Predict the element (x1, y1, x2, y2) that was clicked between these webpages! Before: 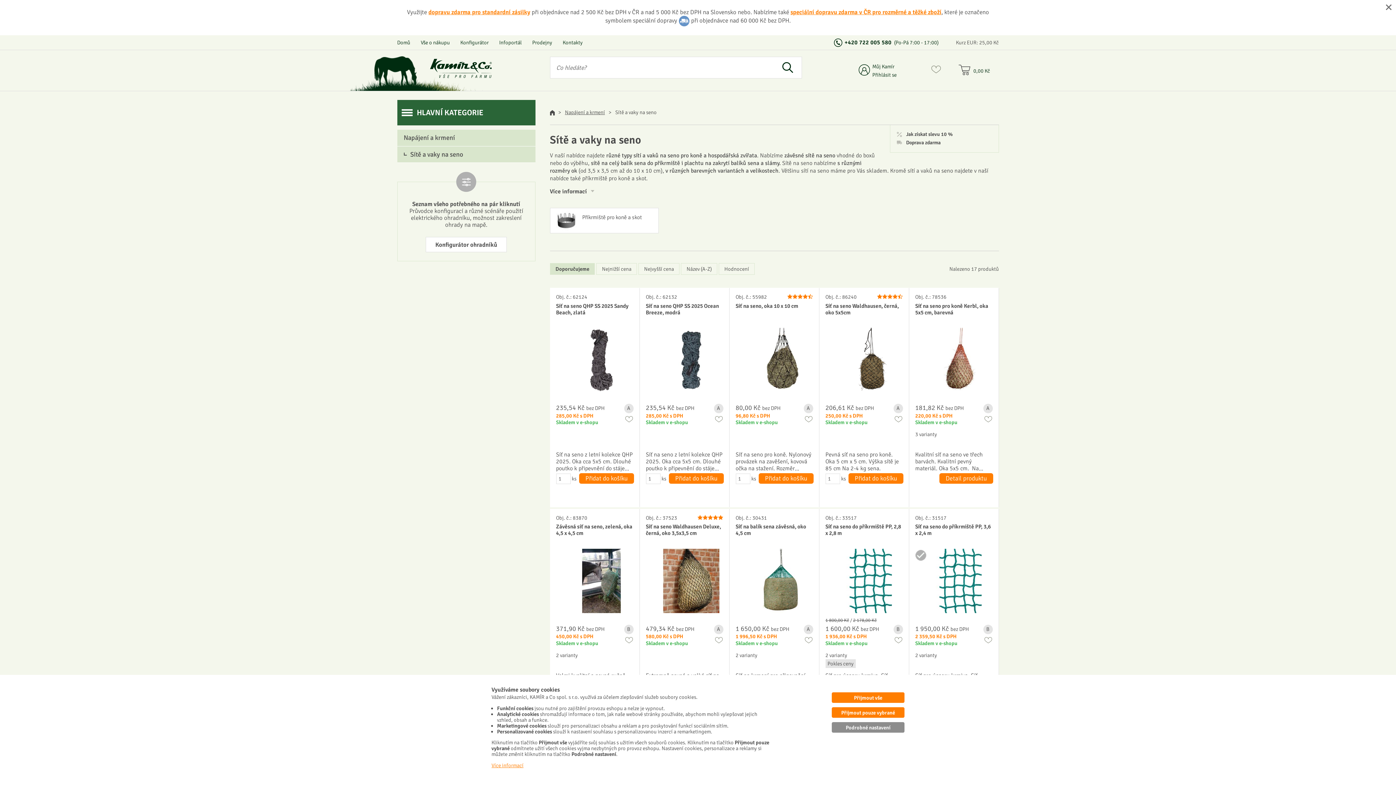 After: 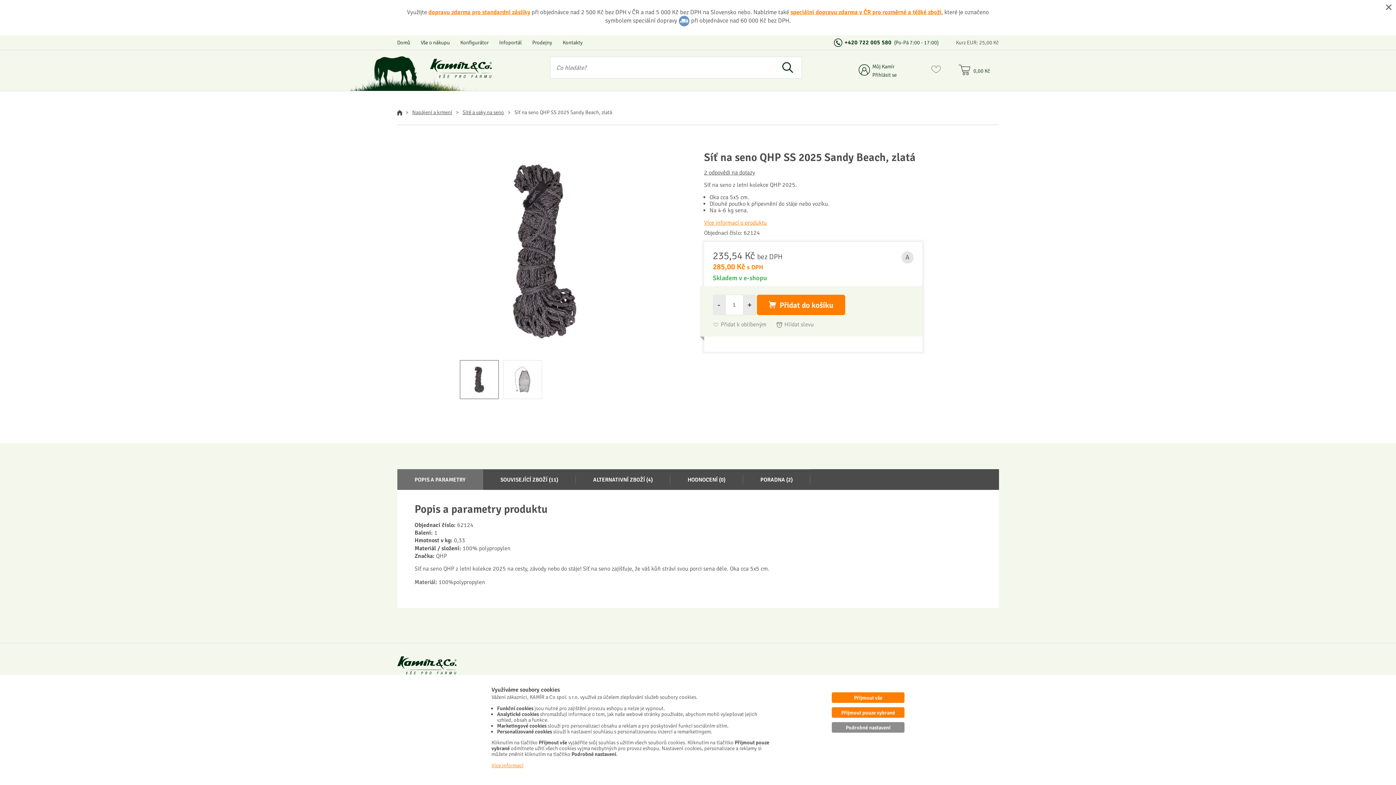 Action: label: Obj. č.: 62124
Síť na seno QHP SS 2025 Sandy Beach, zlatá

 

235,54 Kč bez DPH

285,00 Kč s DPH

Skladem v e-shopu

 

 

 

Síť na seno z letní kolekce QHP 2025. Oka cca 5x5 cm. Dlouhé poutko k připevnění do stáje nebo vozíku. Na 4-6 kg sena. 

A bbox: (550, 288, 639, 507)